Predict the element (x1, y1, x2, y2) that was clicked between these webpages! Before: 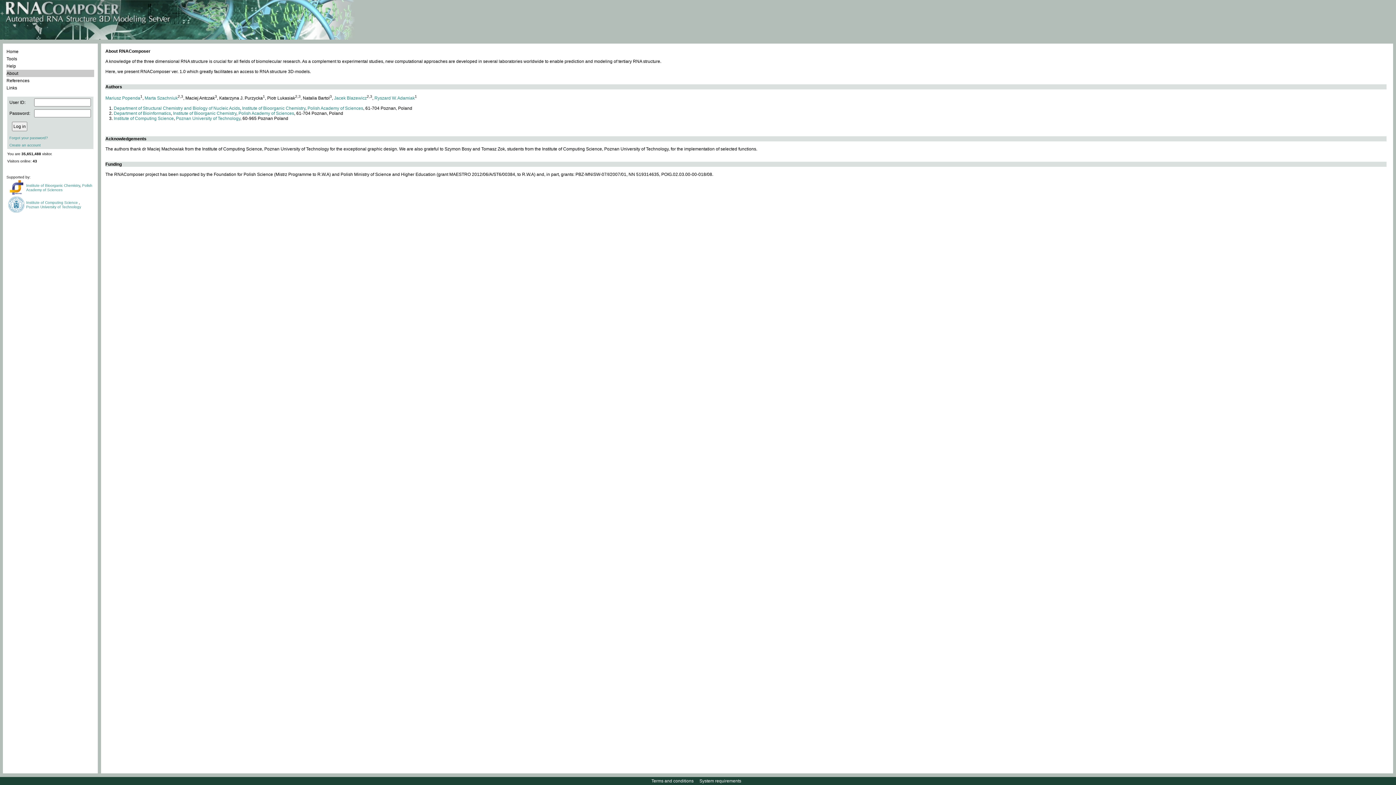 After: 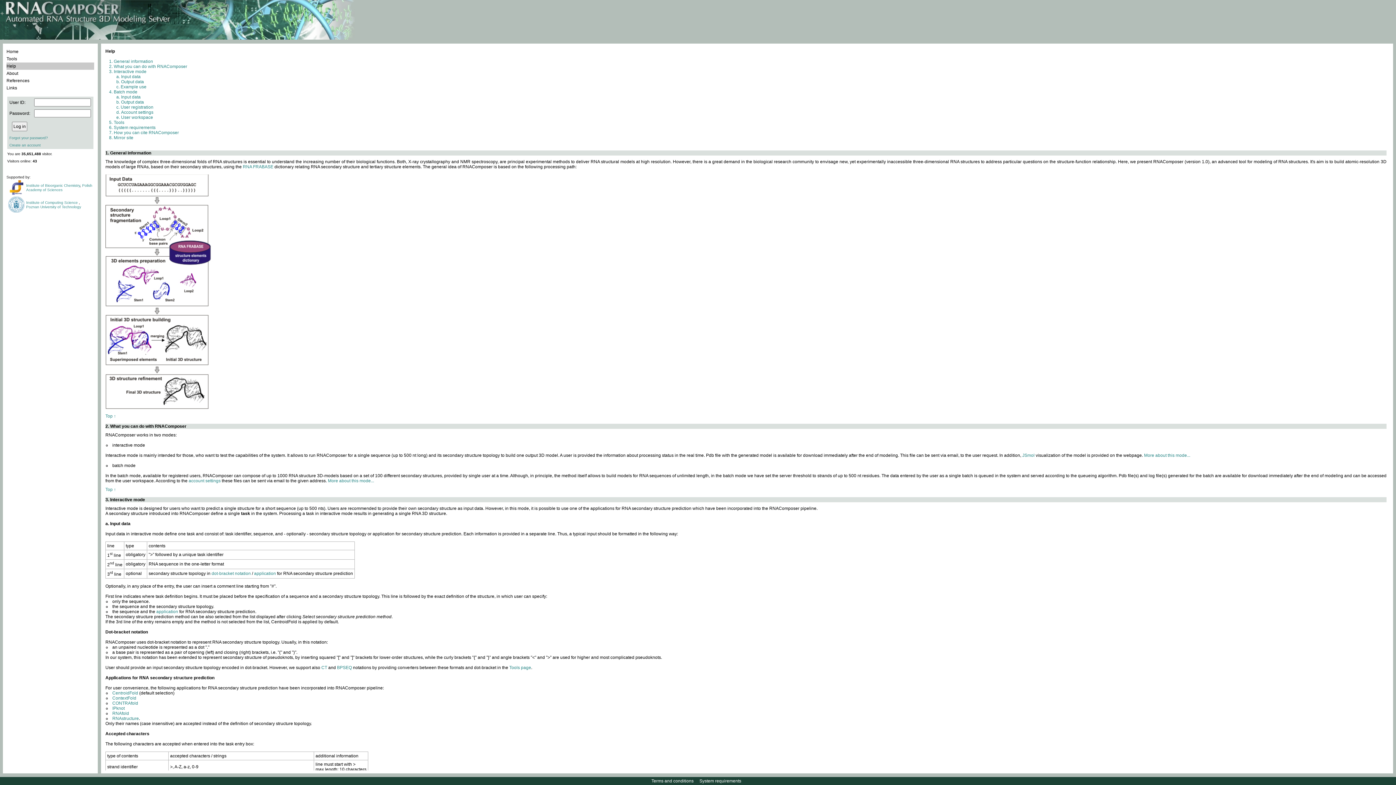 Action: bbox: (6, 62, 94, 69) label: Help